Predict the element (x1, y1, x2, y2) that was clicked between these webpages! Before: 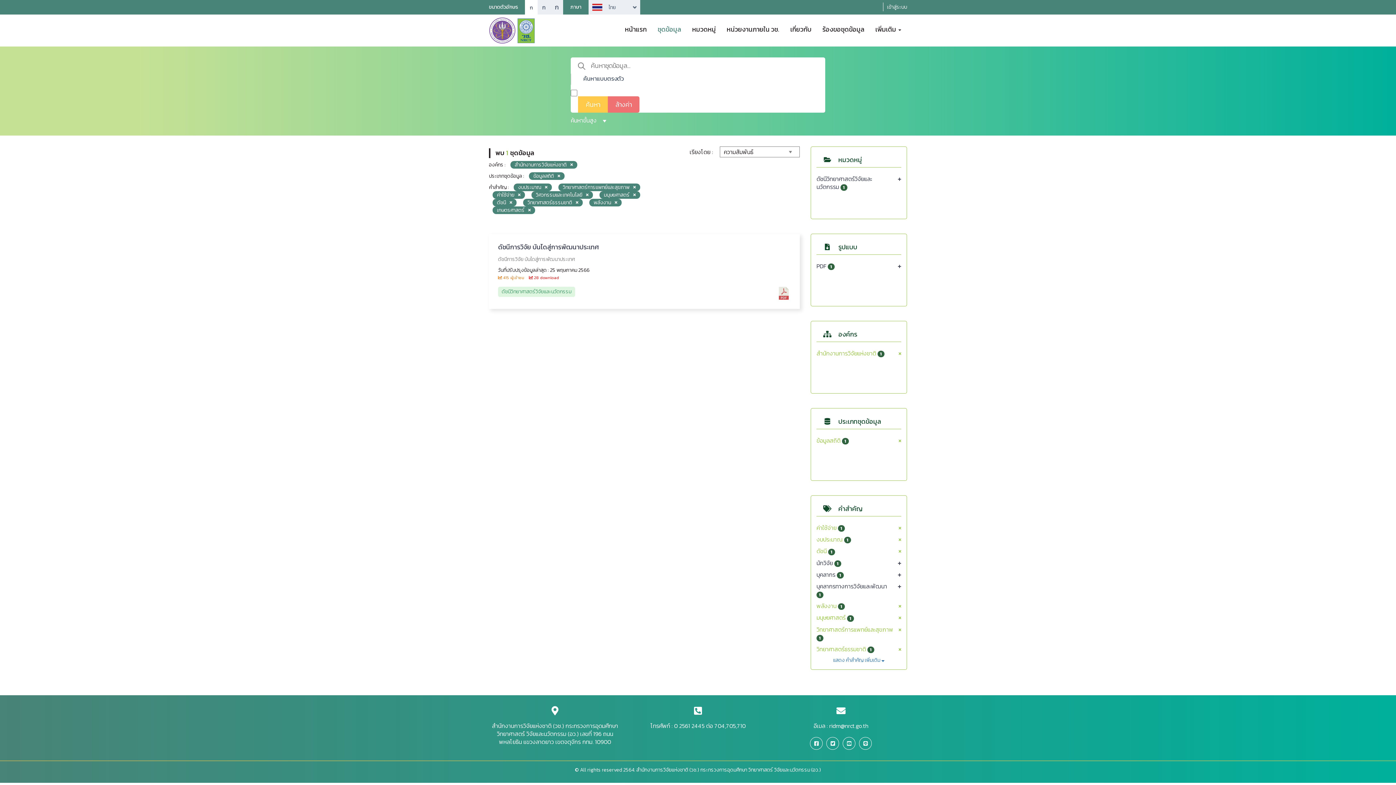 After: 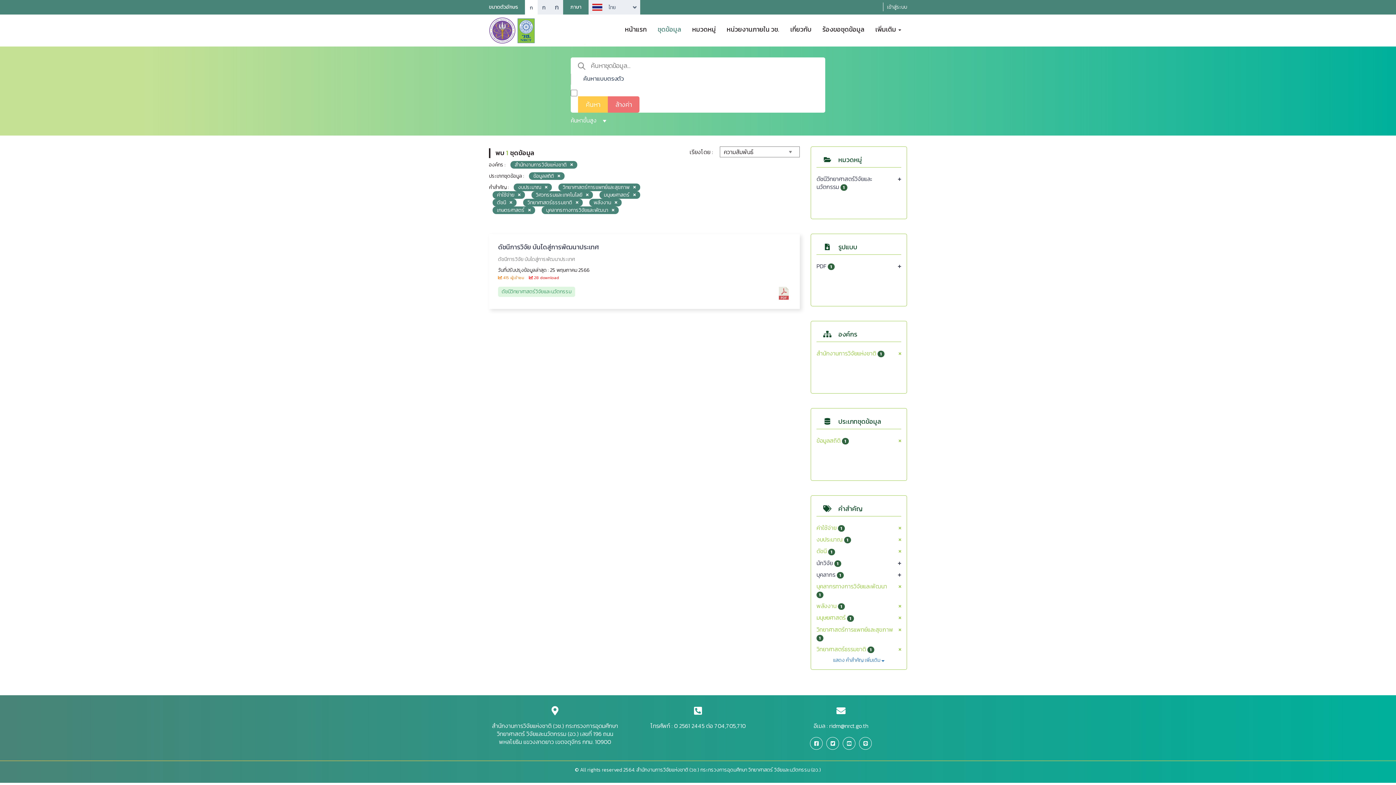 Action: bbox: (816, 582, 894, 598) label: บุคลากรทางการวิจัยและพัฒนา 1